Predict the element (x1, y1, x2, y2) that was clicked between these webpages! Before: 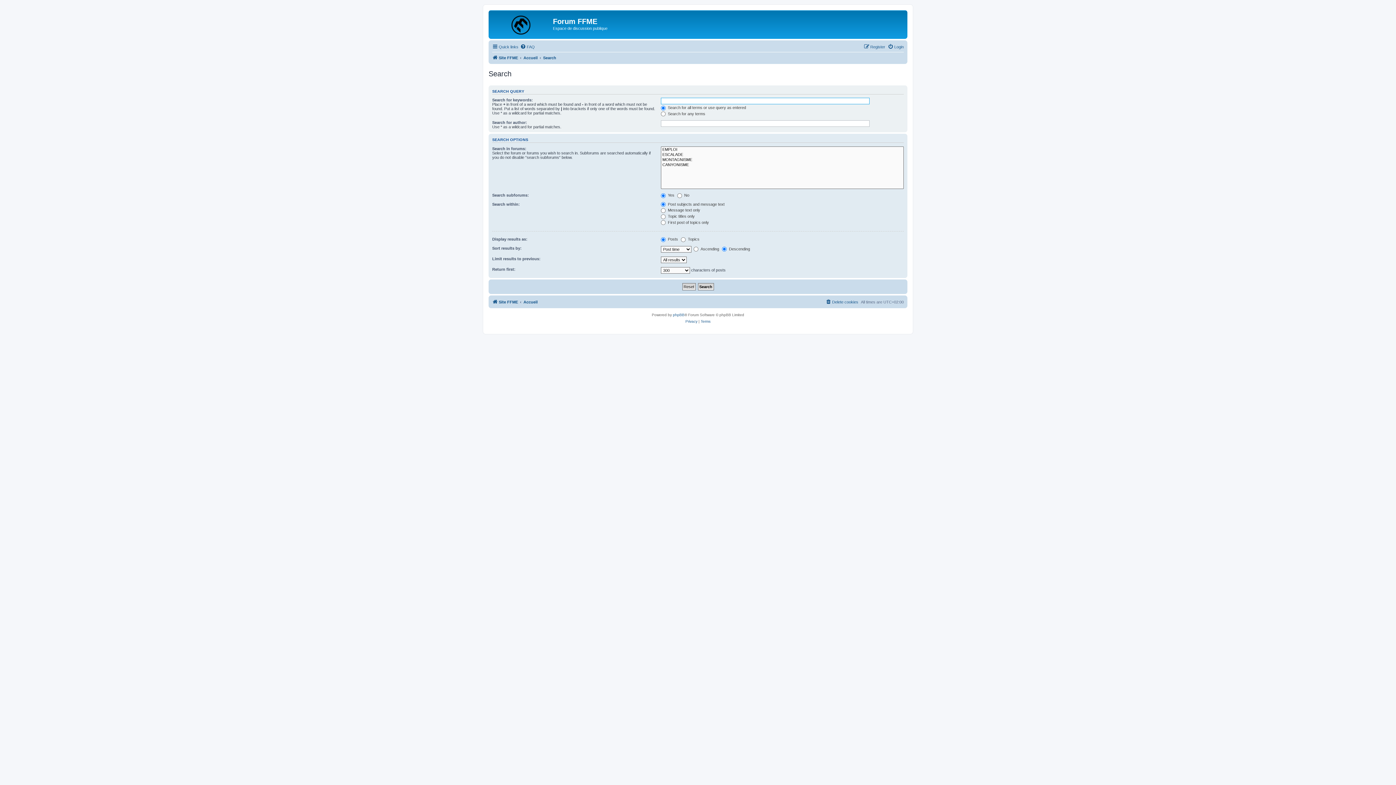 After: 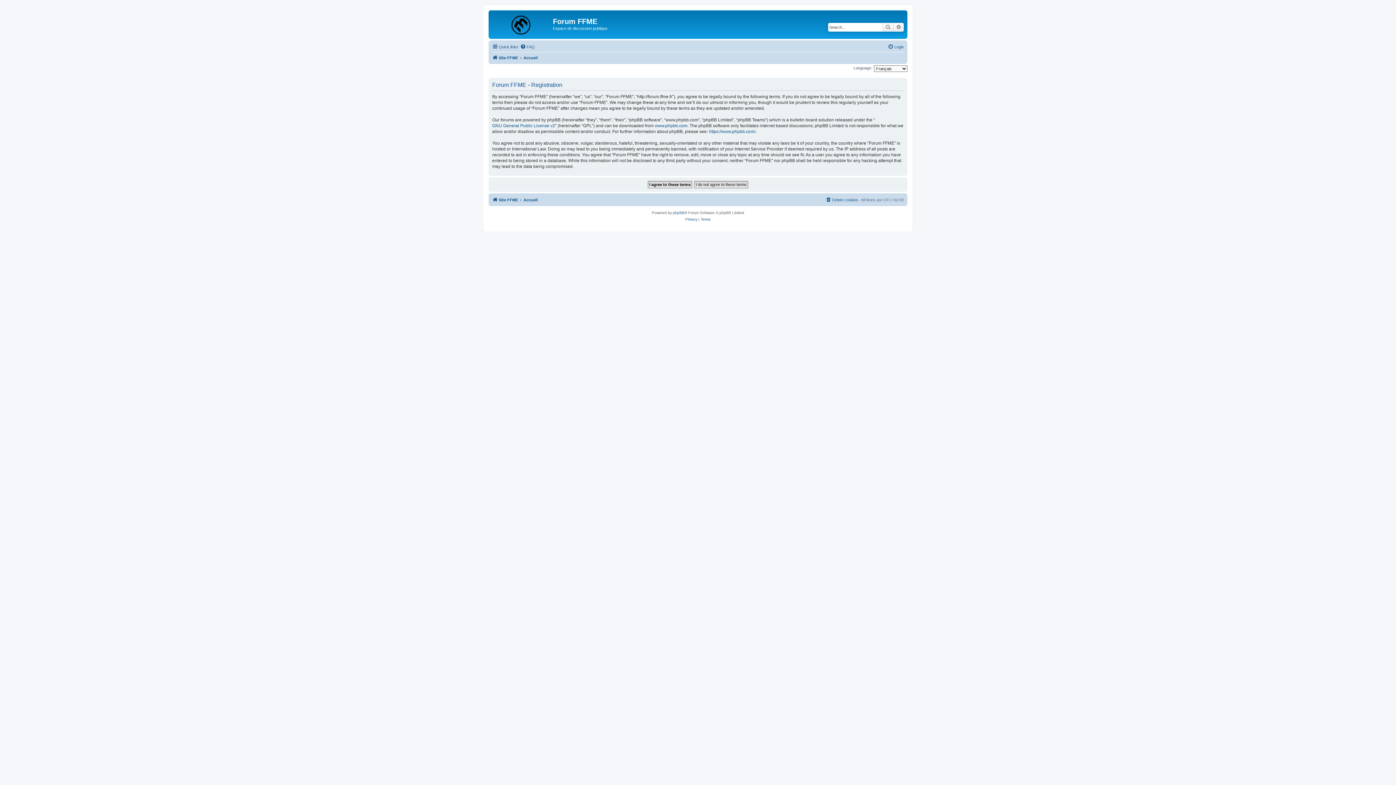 Action: label: Register bbox: (864, 42, 885, 51)